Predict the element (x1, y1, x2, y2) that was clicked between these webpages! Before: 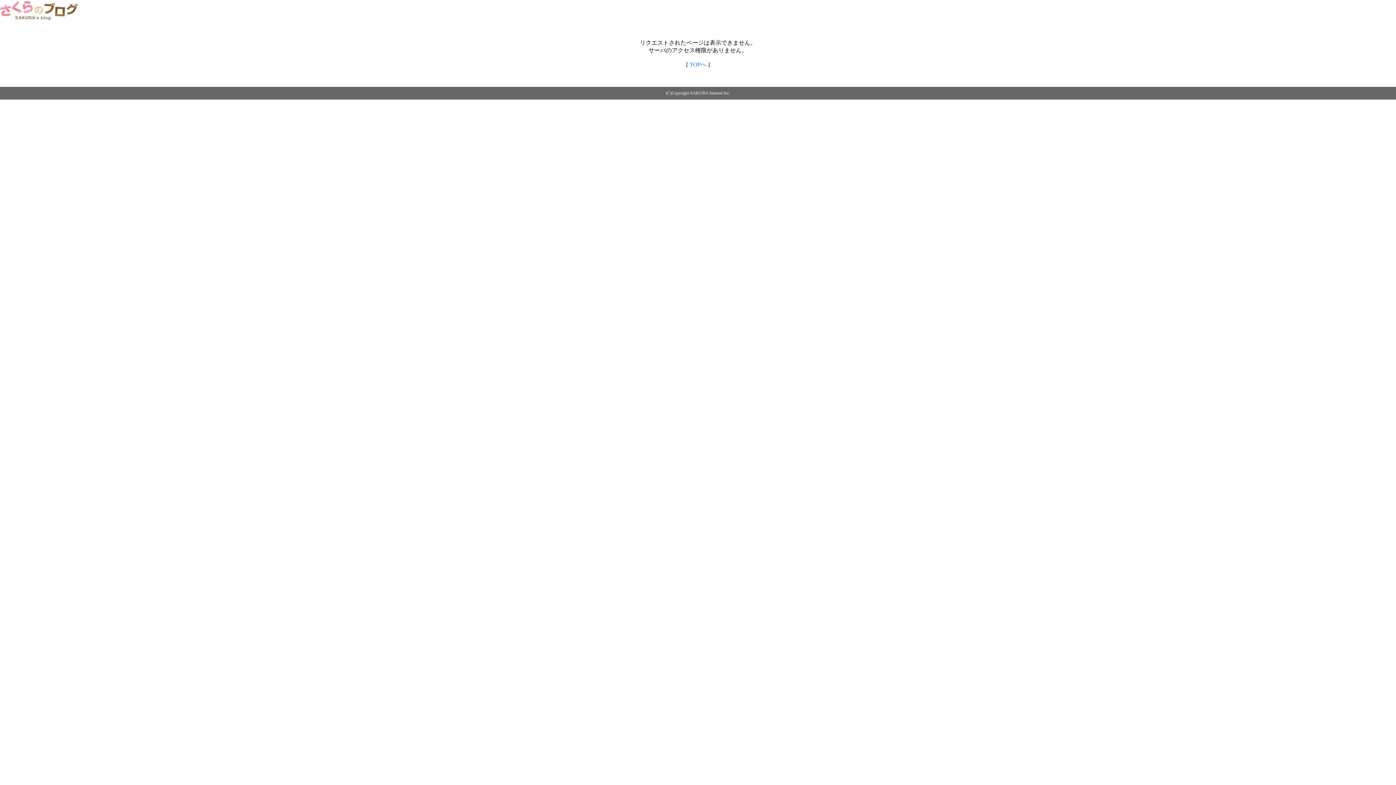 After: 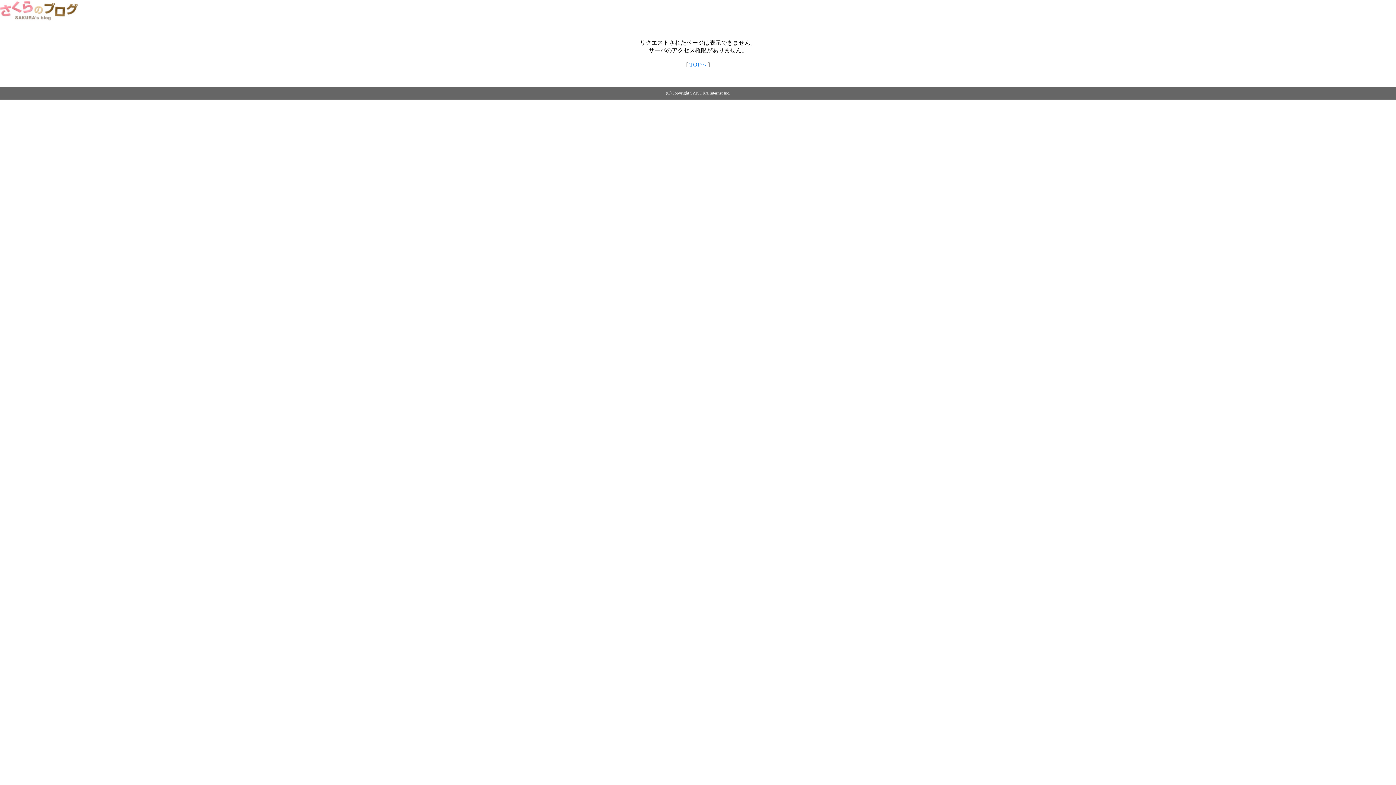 Action: bbox: (0, 14, 79, 20)